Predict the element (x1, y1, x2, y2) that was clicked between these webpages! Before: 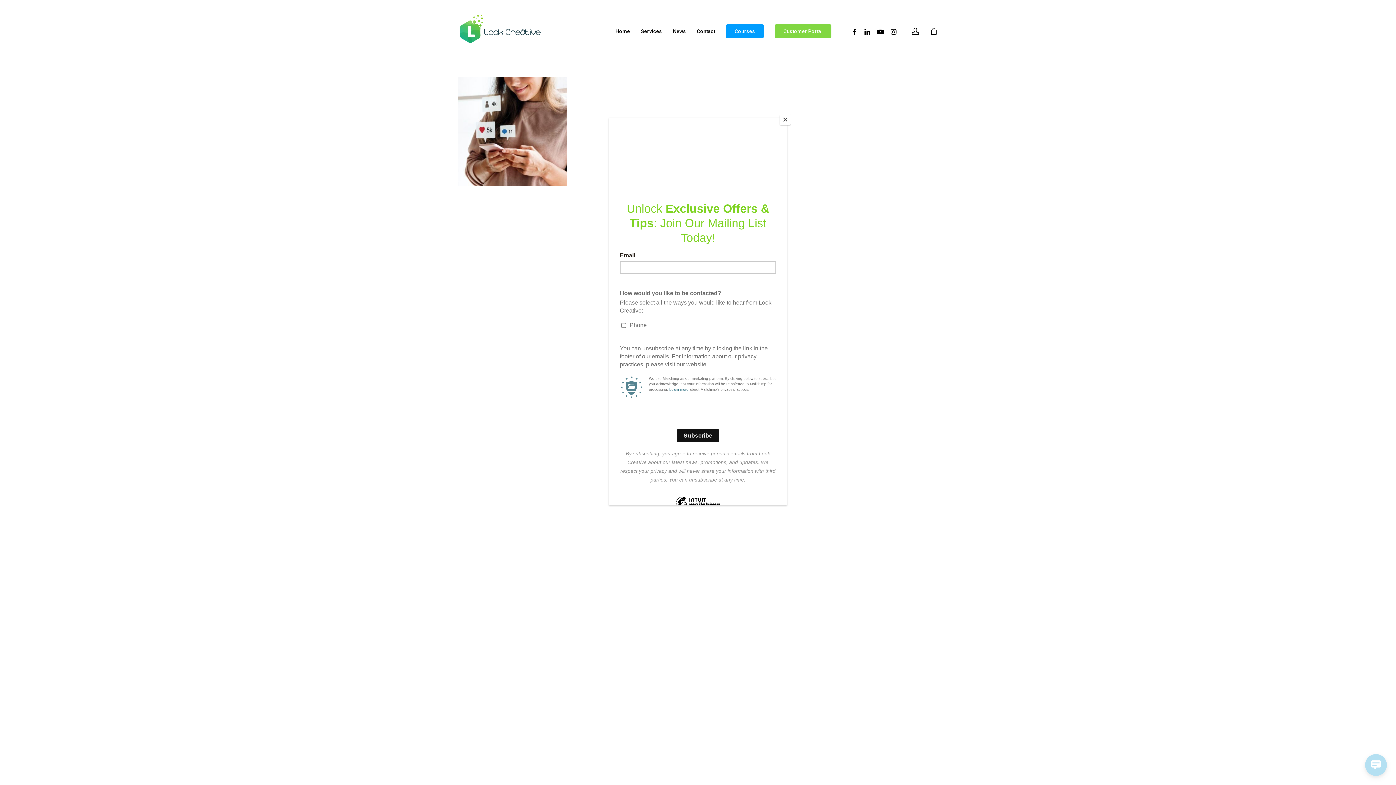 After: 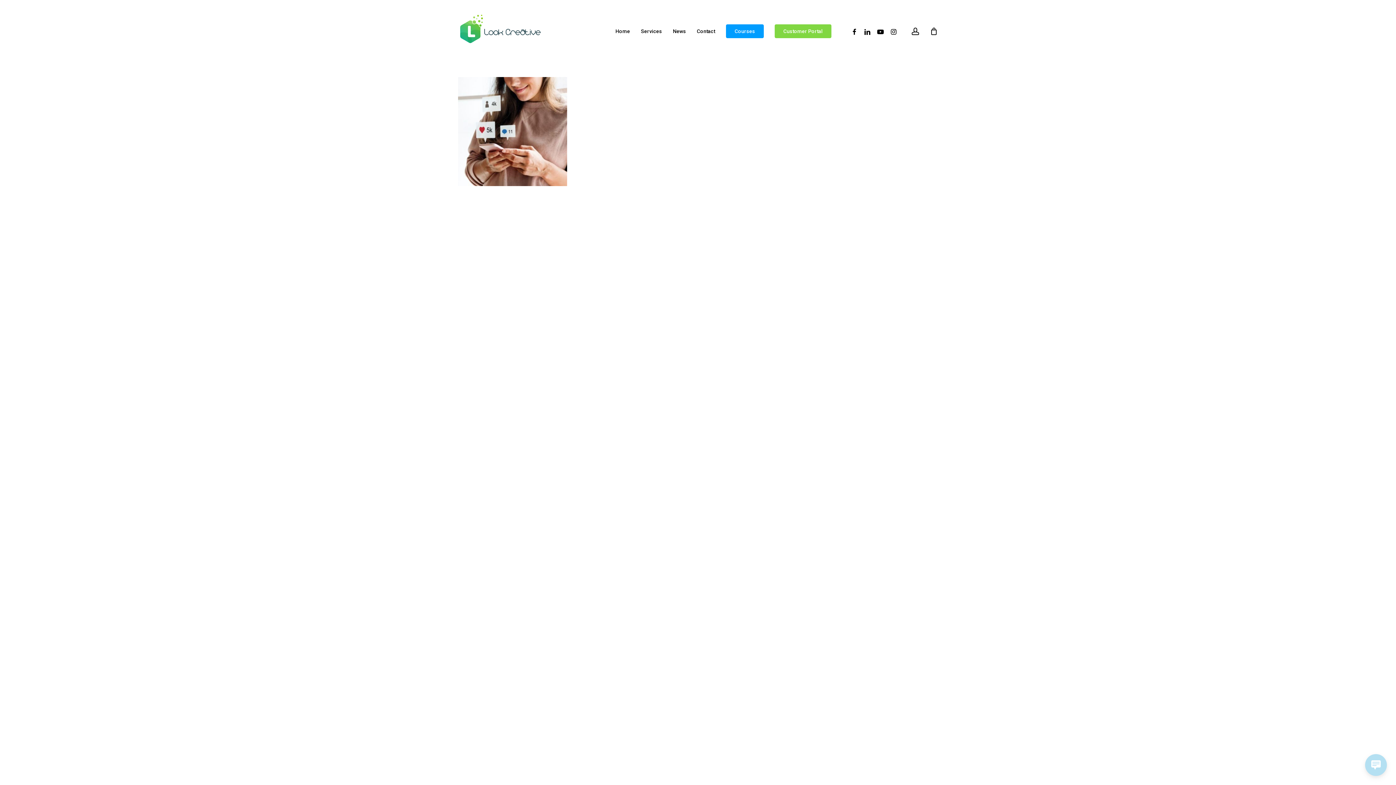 Action: label: Close bbox: (780, 114, 790, 125)